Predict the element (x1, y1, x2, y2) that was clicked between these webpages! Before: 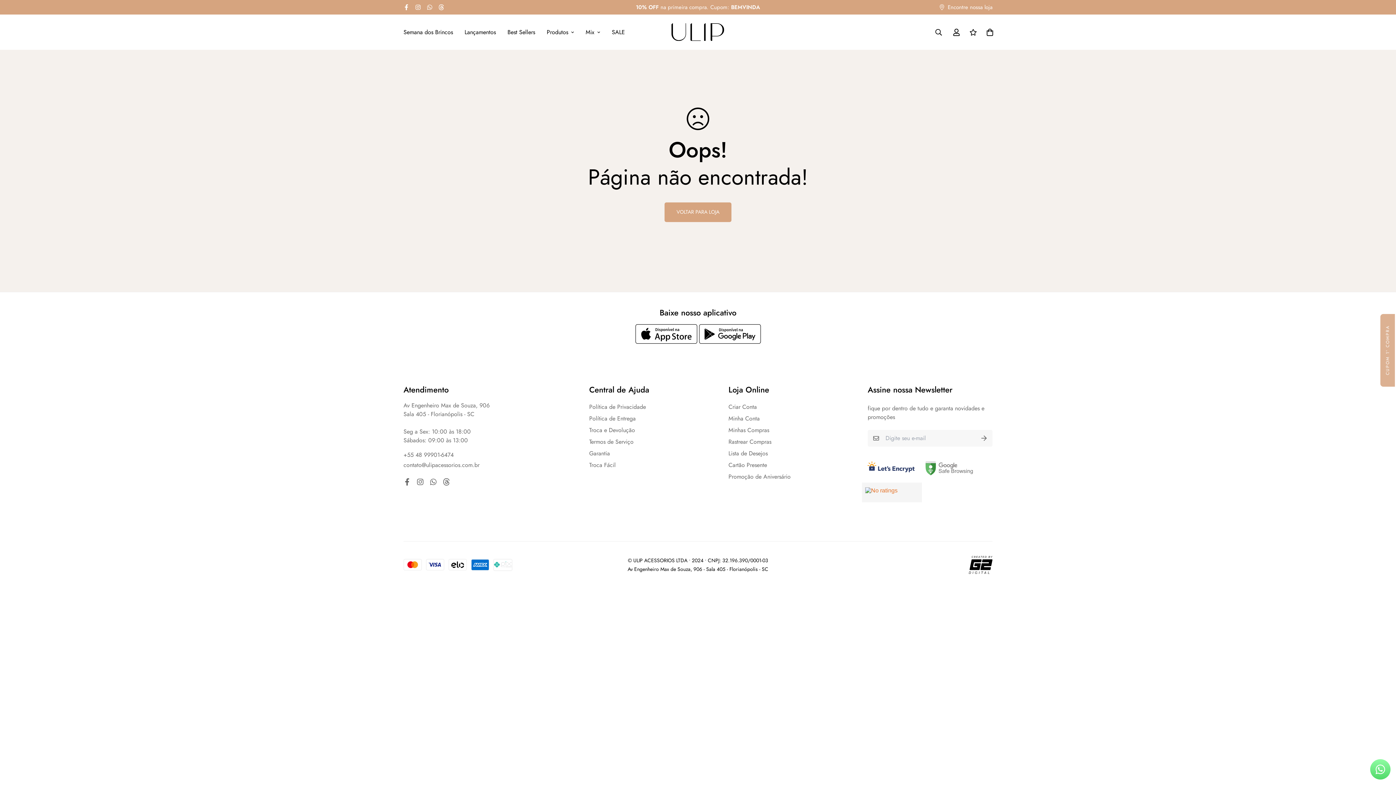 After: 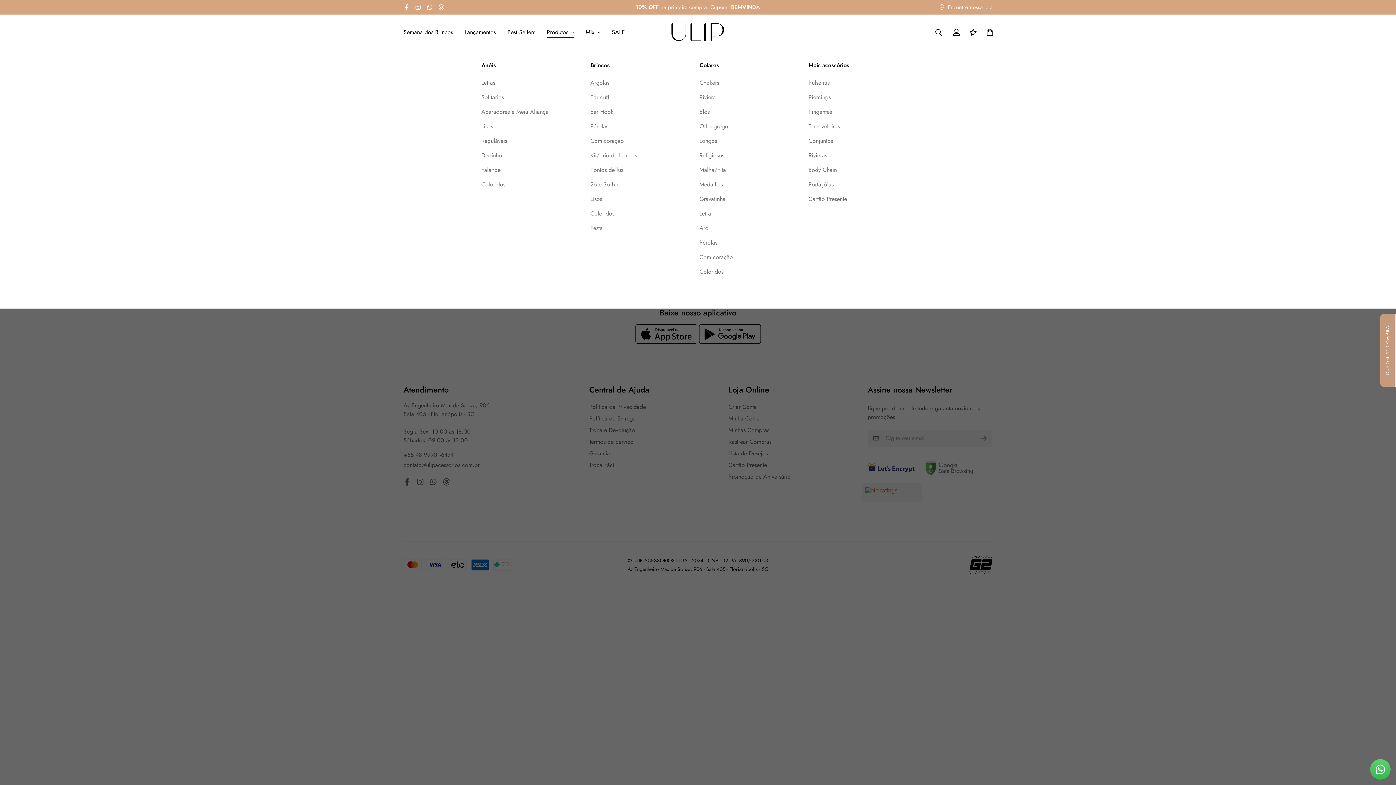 Action: label: Produtos bbox: (541, 20, 580, 43)